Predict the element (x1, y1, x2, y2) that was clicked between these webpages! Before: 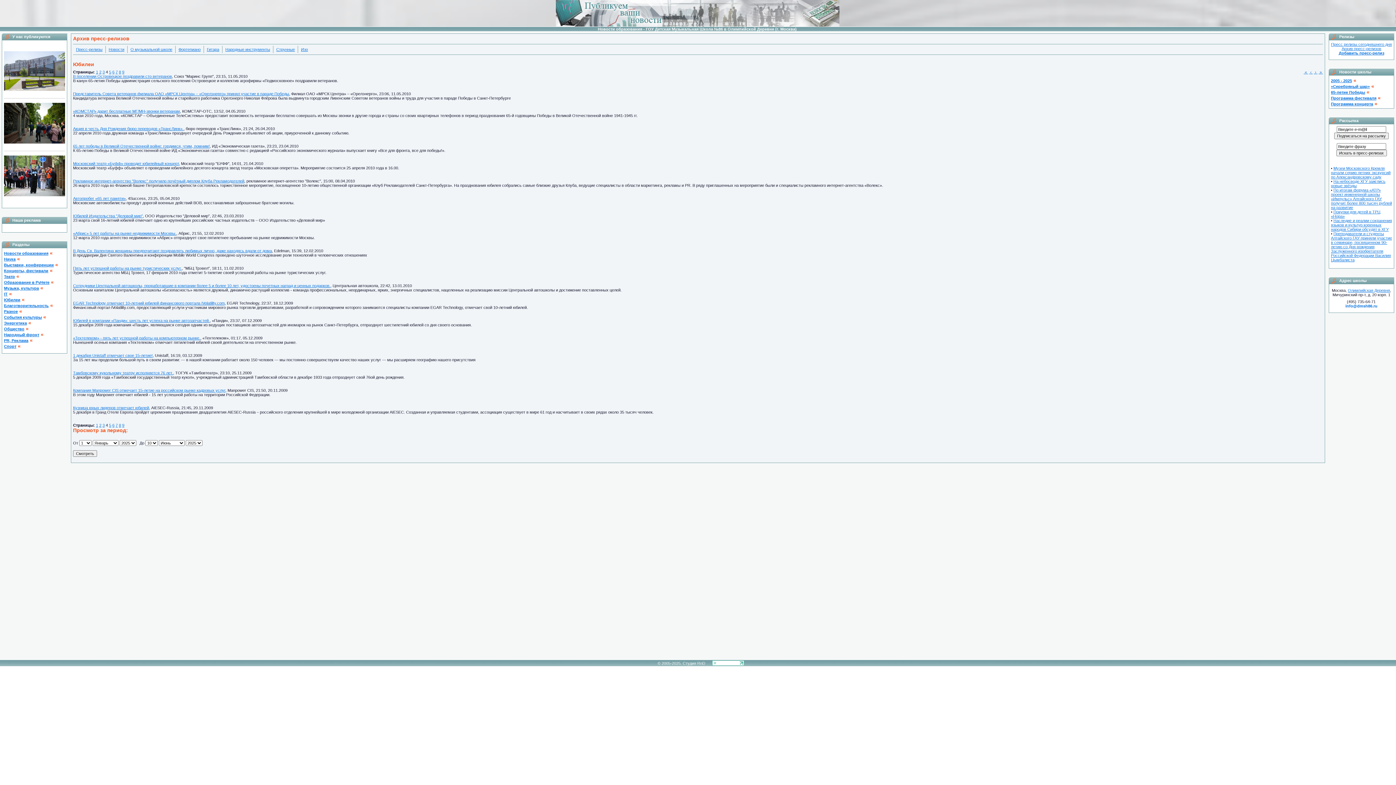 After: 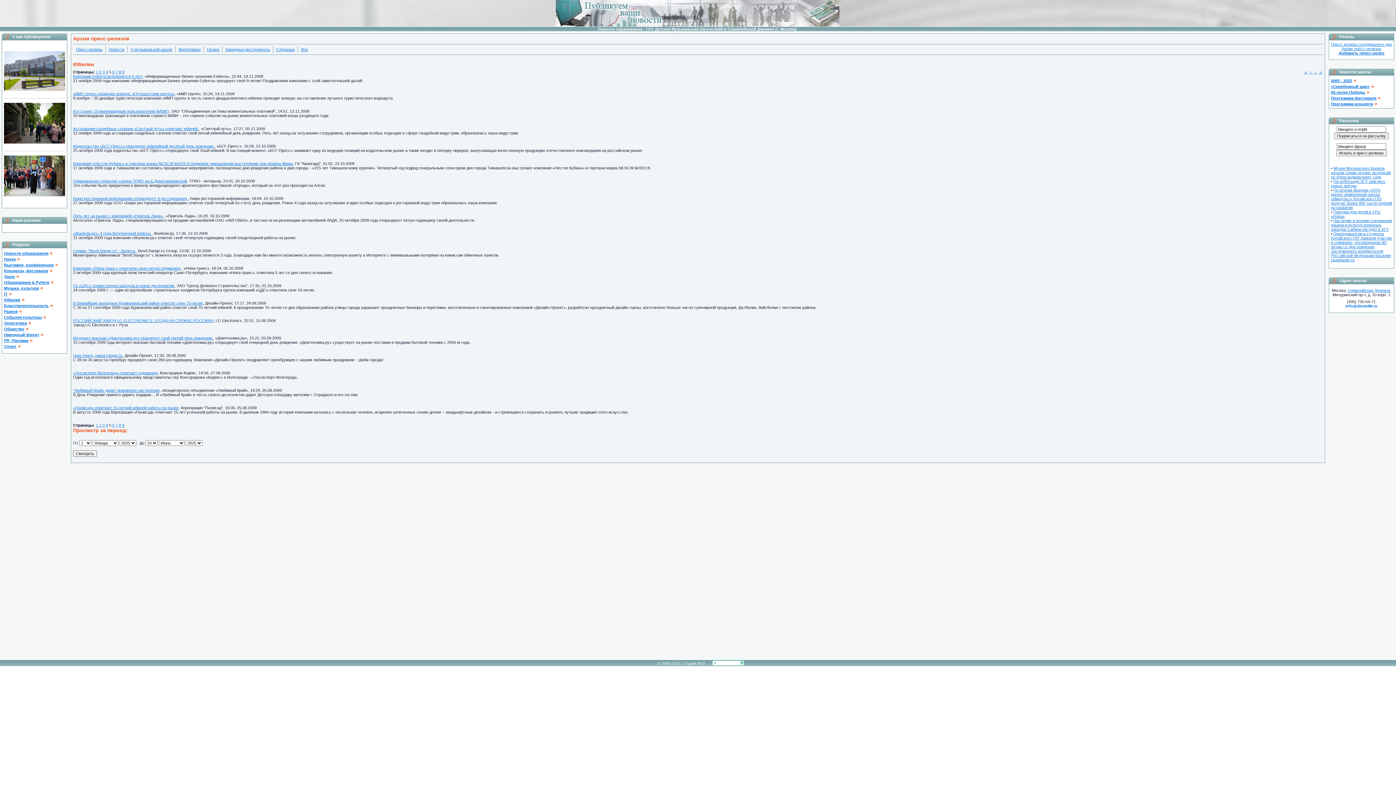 Action: bbox: (109, 423, 111, 427) label: 5